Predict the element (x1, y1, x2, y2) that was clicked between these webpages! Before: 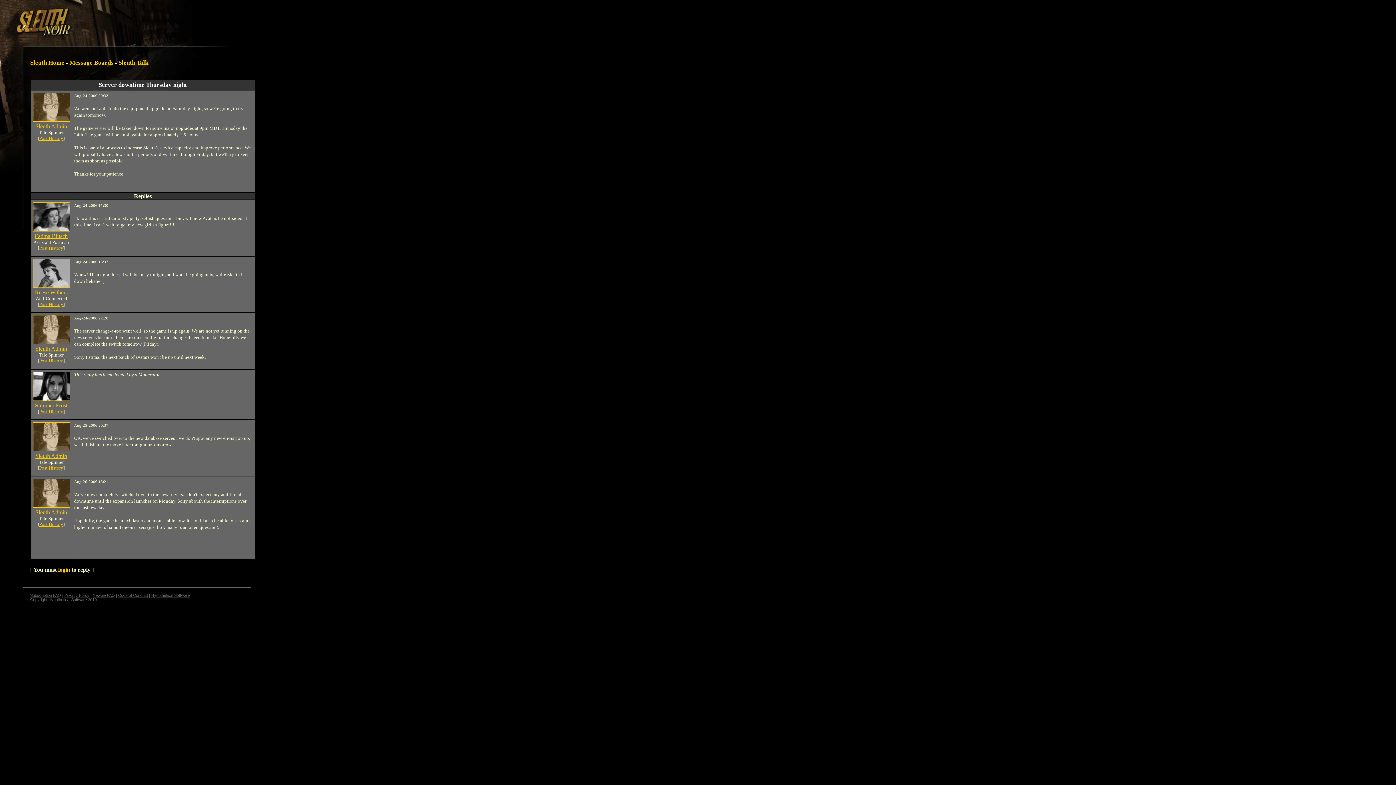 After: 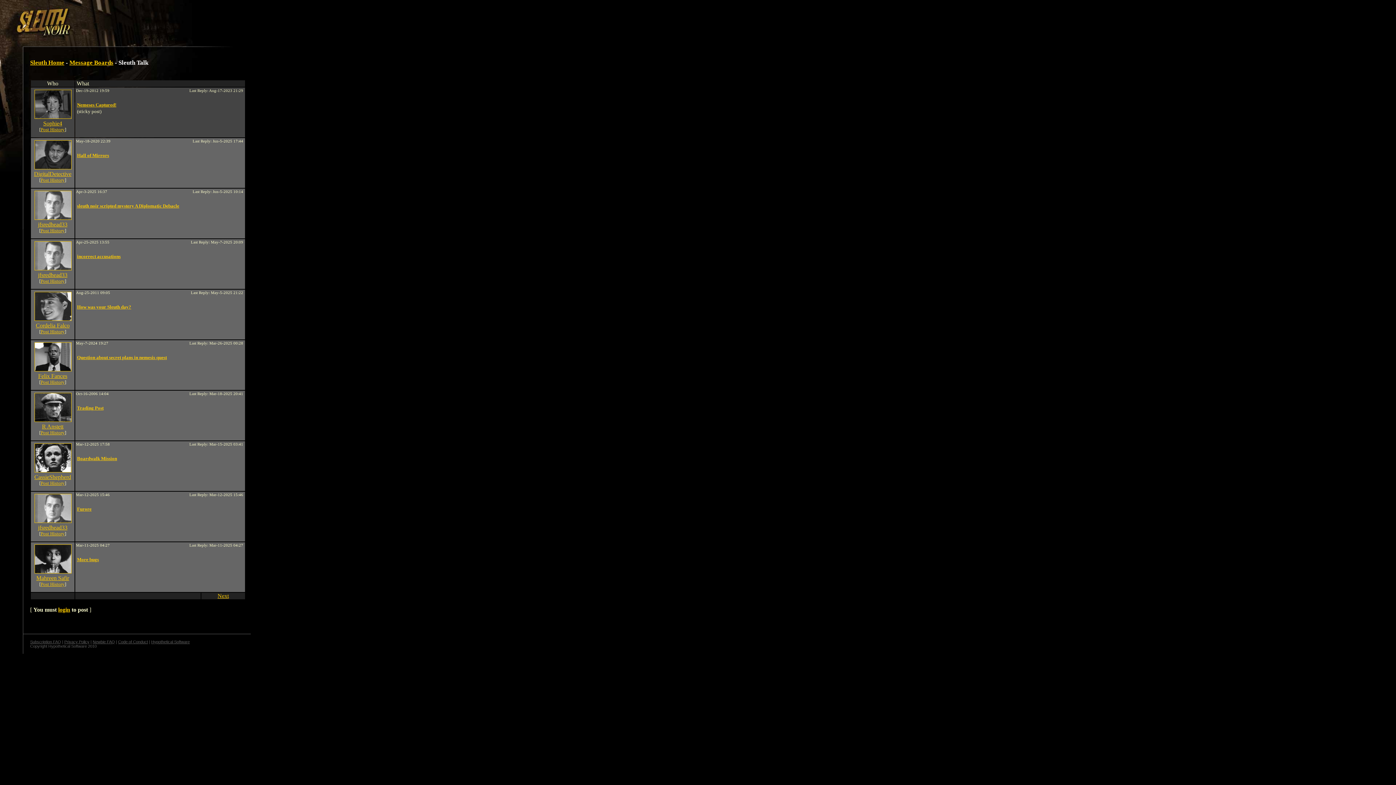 Action: label: Sleuth Talk bbox: (118, 59, 148, 66)